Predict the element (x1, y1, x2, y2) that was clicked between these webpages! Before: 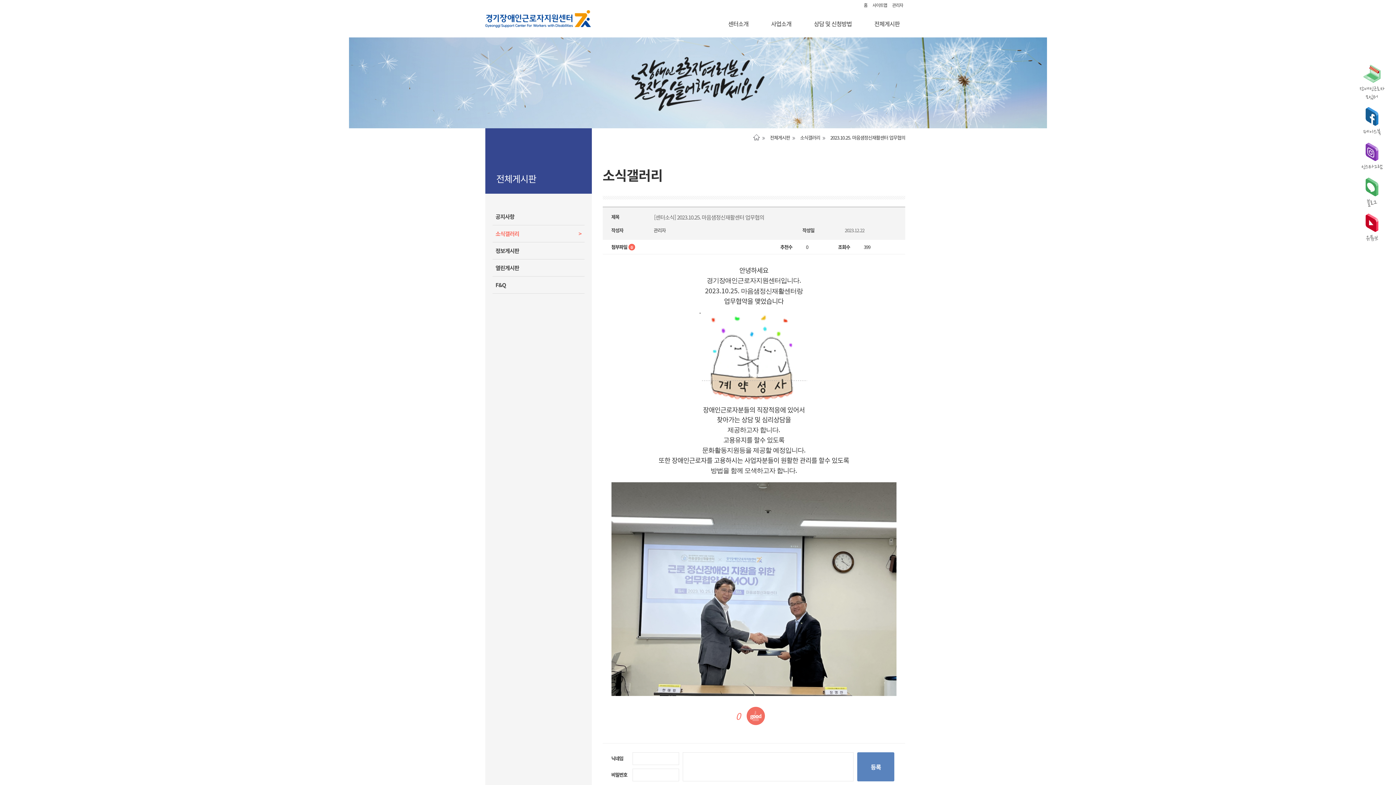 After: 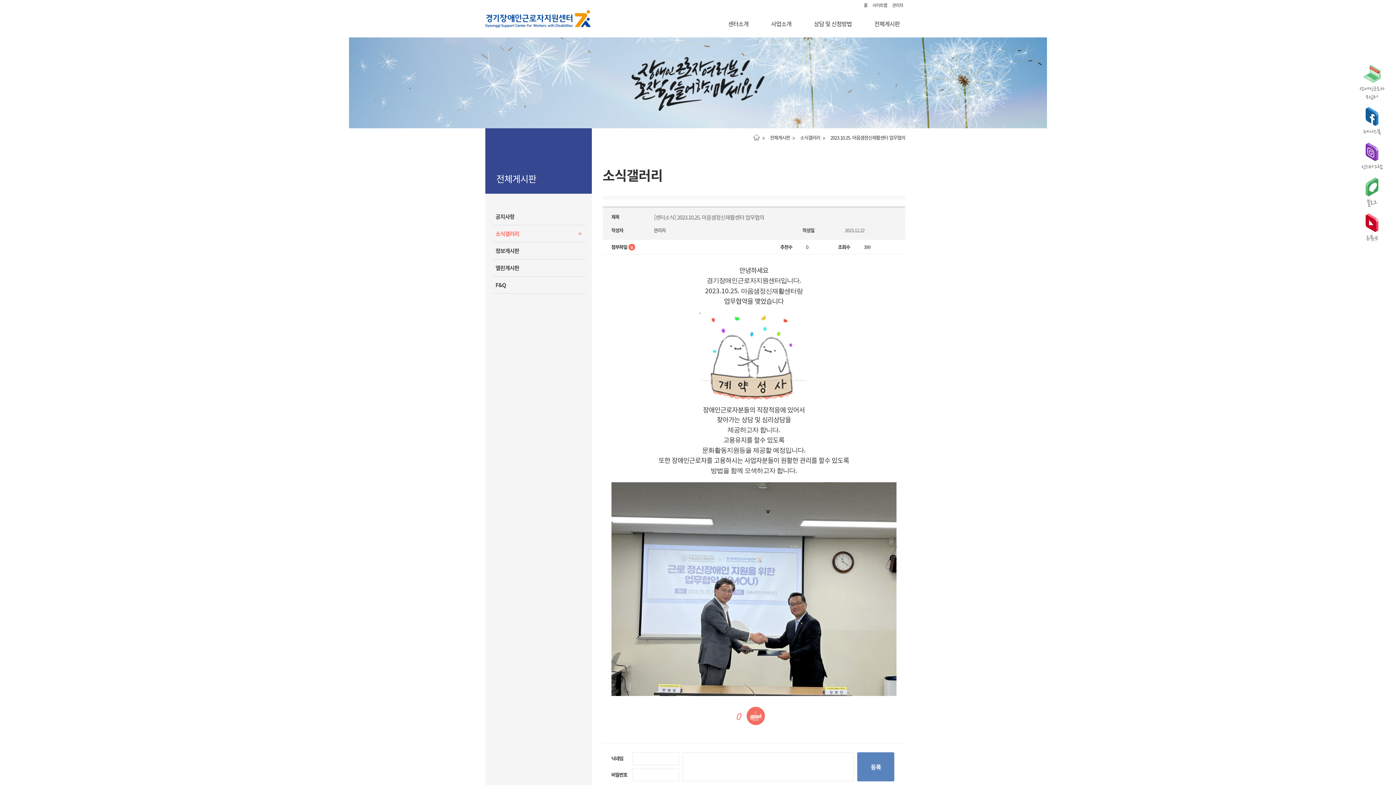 Action: label: 블로그 bbox: (1359, 177, 1385, 207)